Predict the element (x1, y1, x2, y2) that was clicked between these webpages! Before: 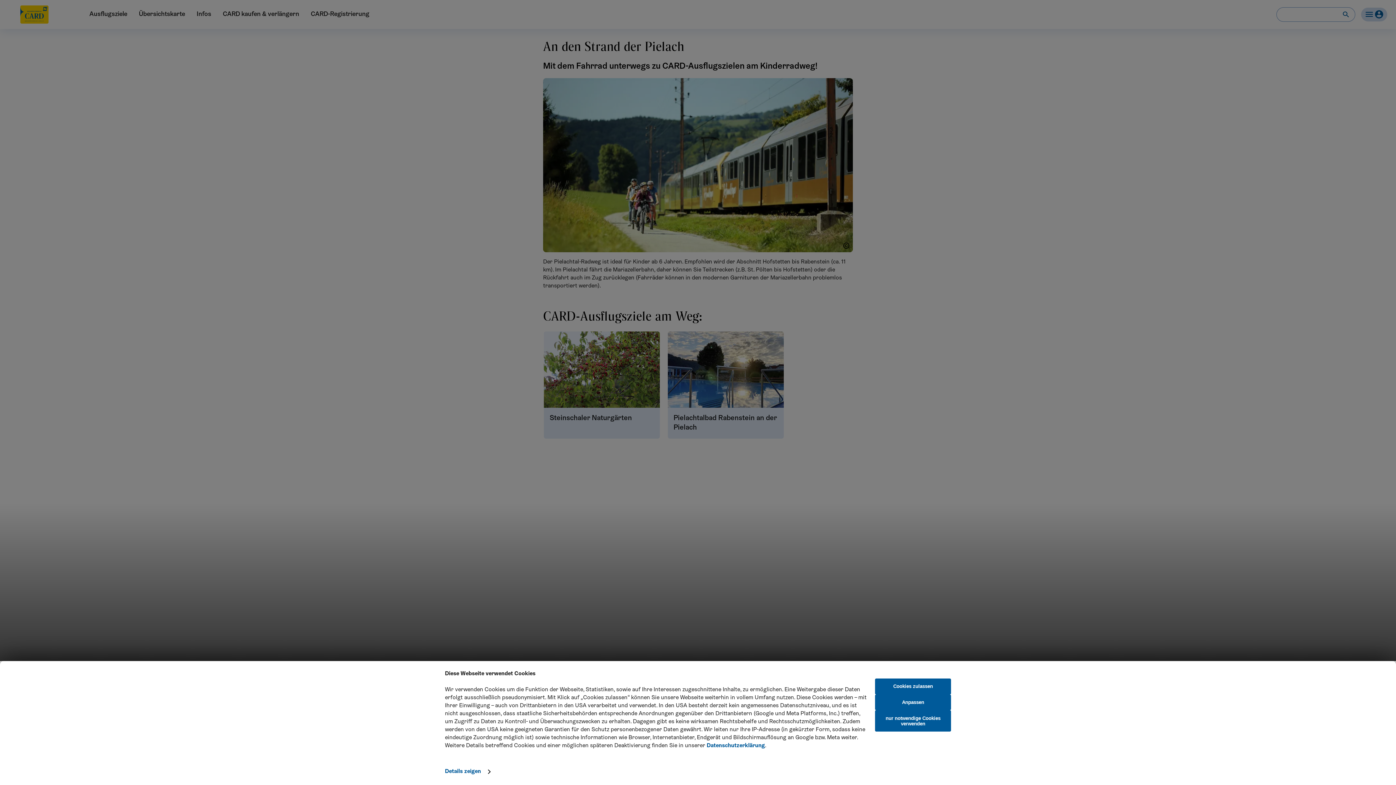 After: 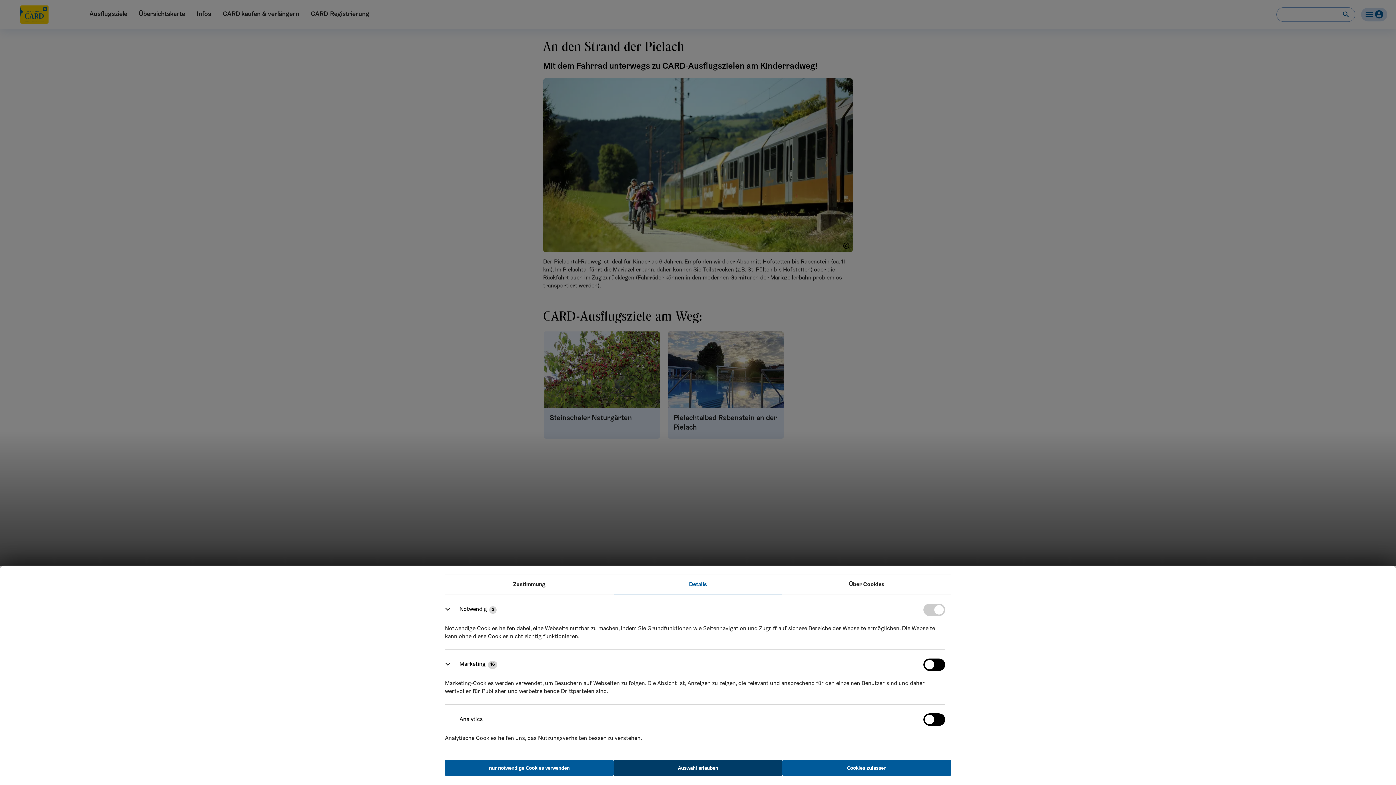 Action: bbox: (445, 767, 875, 776) label: Details zeigen